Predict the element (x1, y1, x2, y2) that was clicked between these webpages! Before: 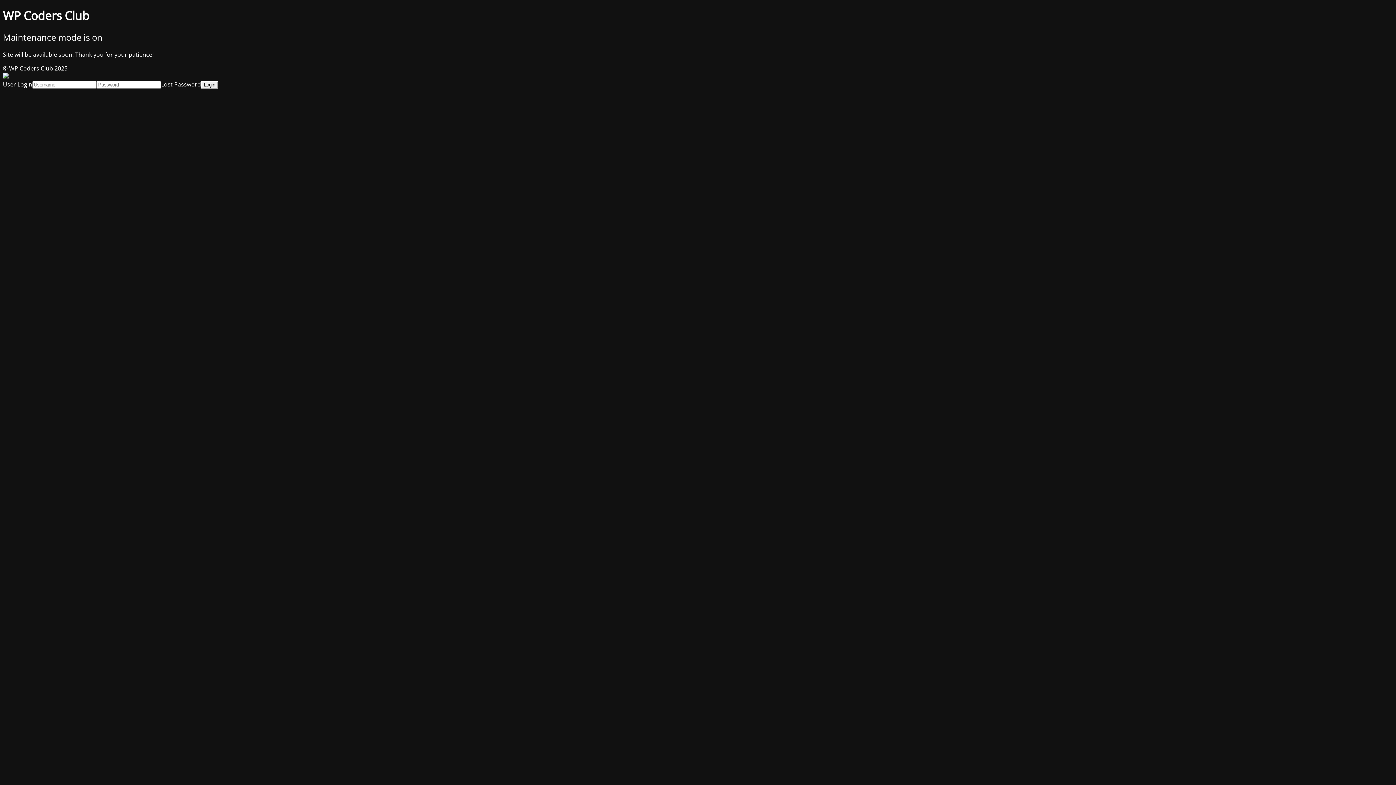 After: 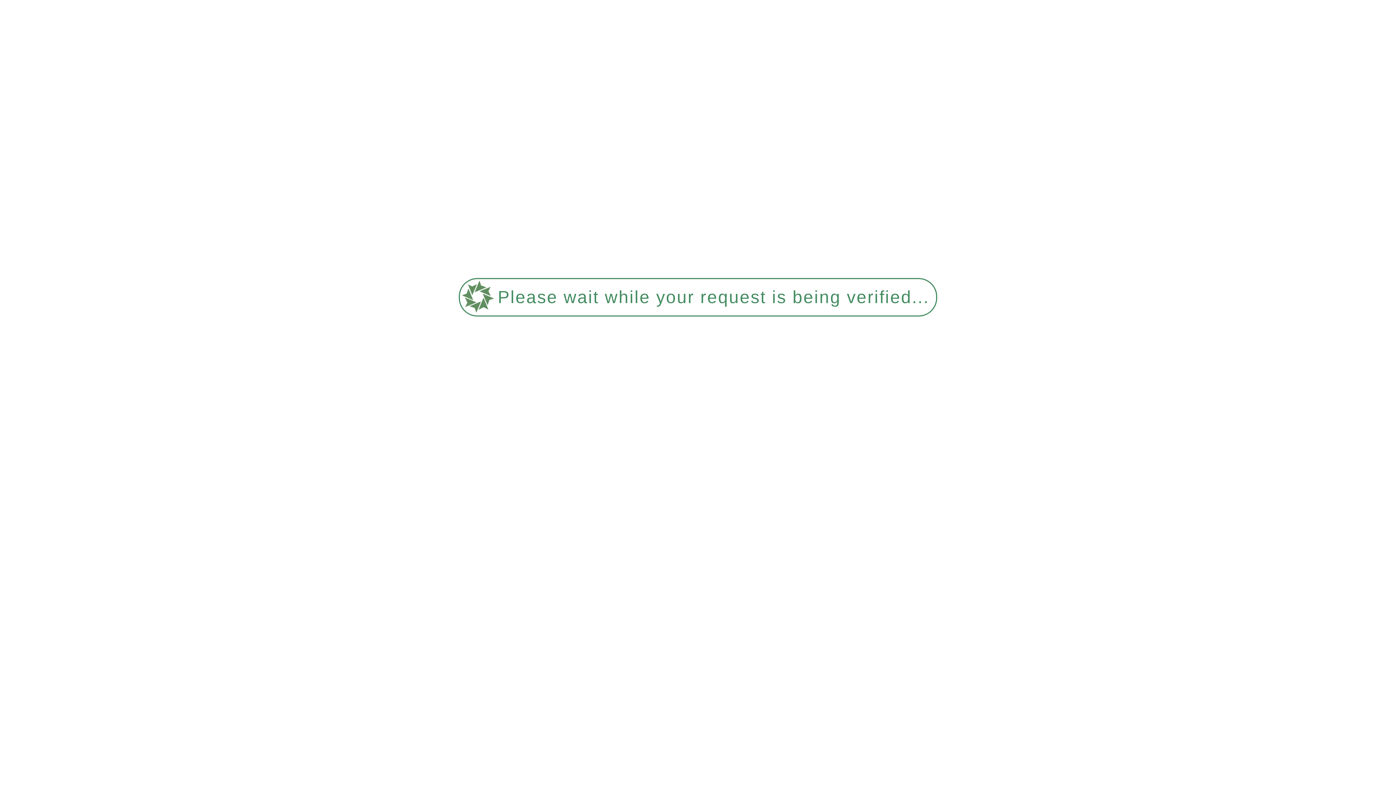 Action: label: Lost Password bbox: (161, 80, 201, 88)